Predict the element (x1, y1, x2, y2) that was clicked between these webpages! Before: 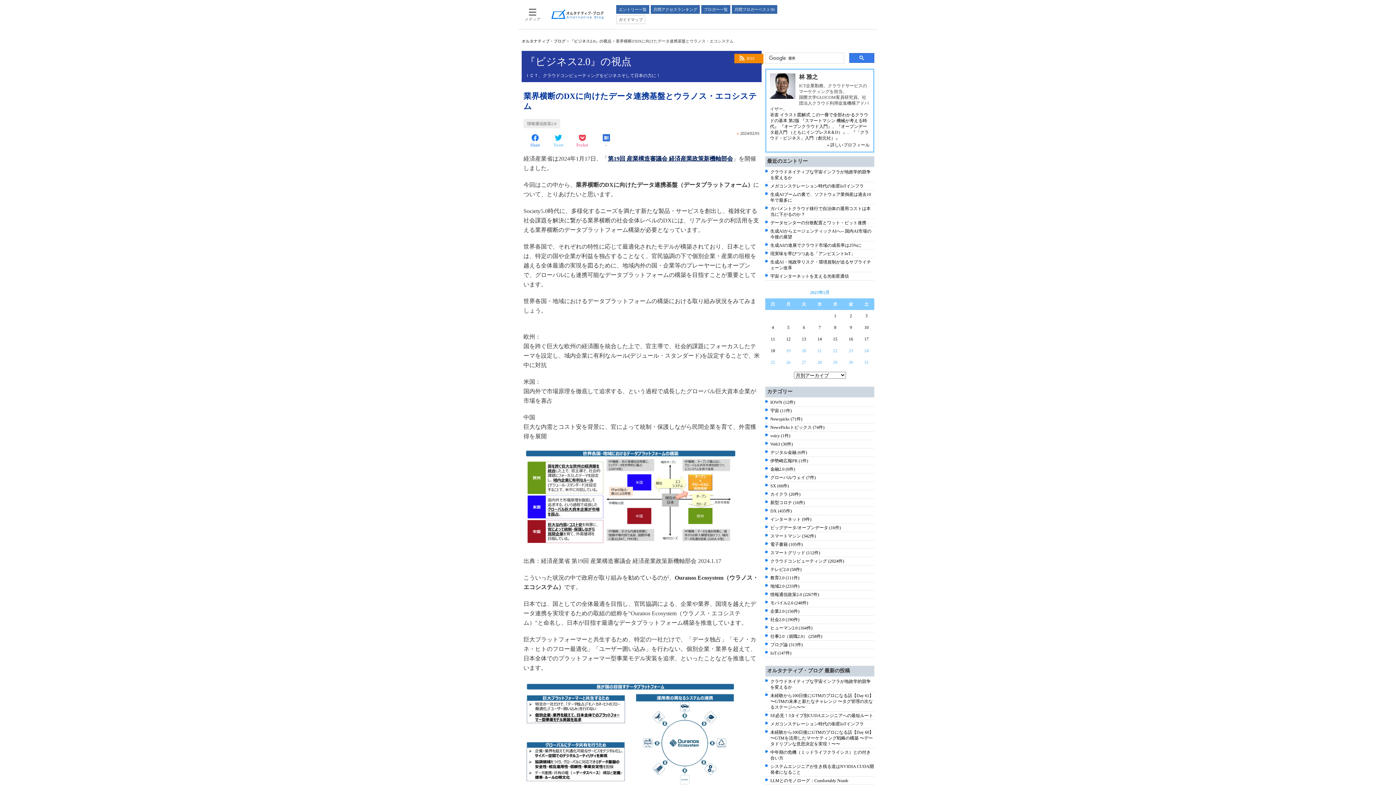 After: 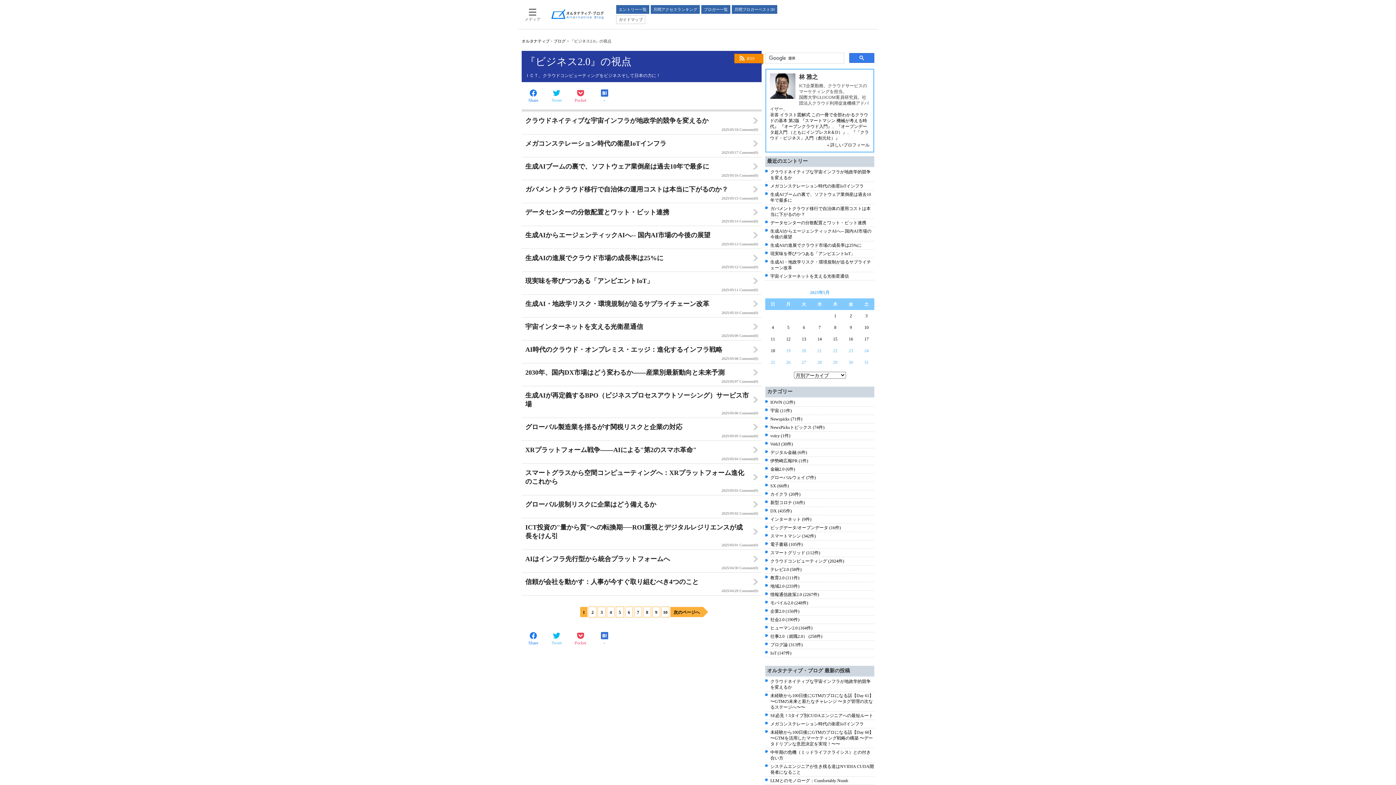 Action: label: 『ビジネス2.0』の視点 bbox: (525, 56, 631, 67)